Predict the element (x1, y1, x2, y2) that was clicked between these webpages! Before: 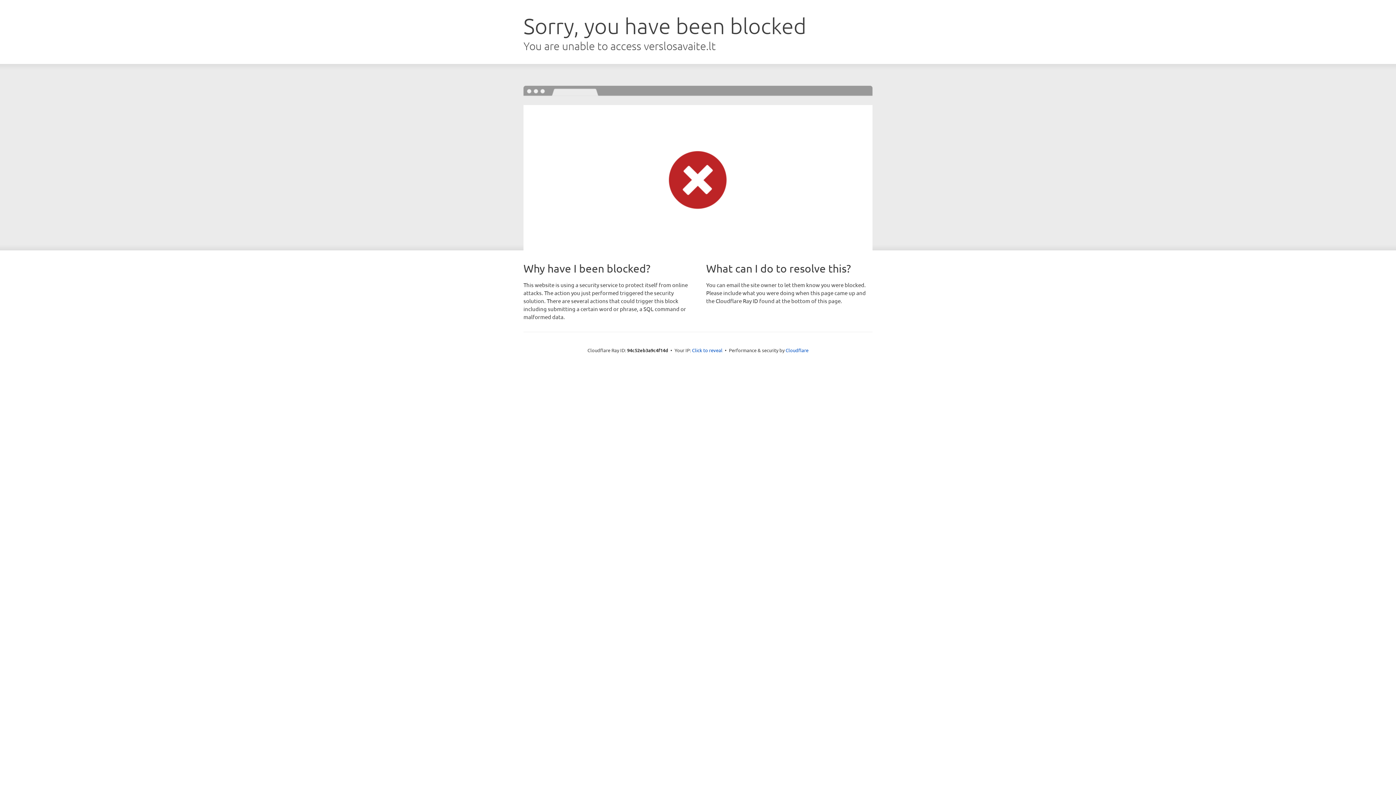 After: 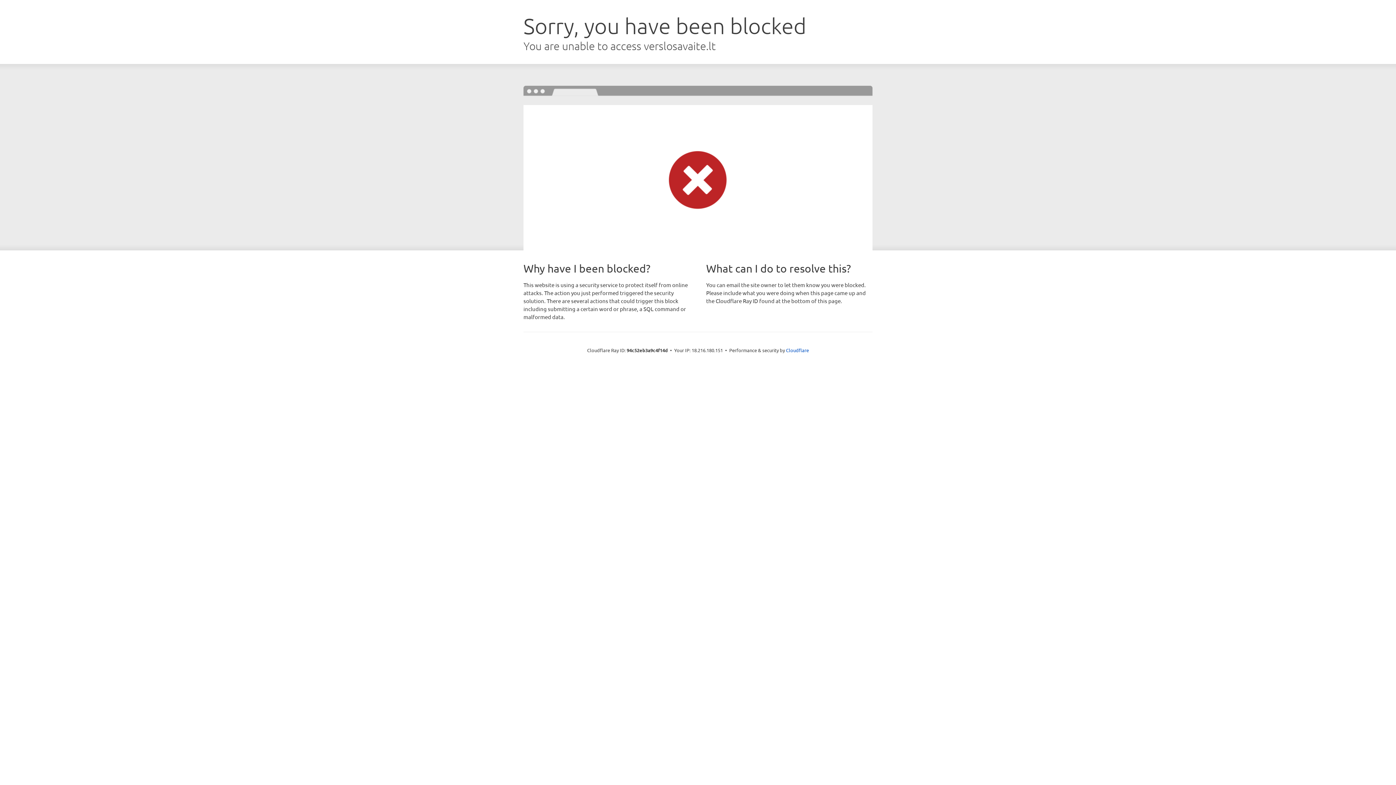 Action: bbox: (692, 346, 722, 353) label: Click to reveal